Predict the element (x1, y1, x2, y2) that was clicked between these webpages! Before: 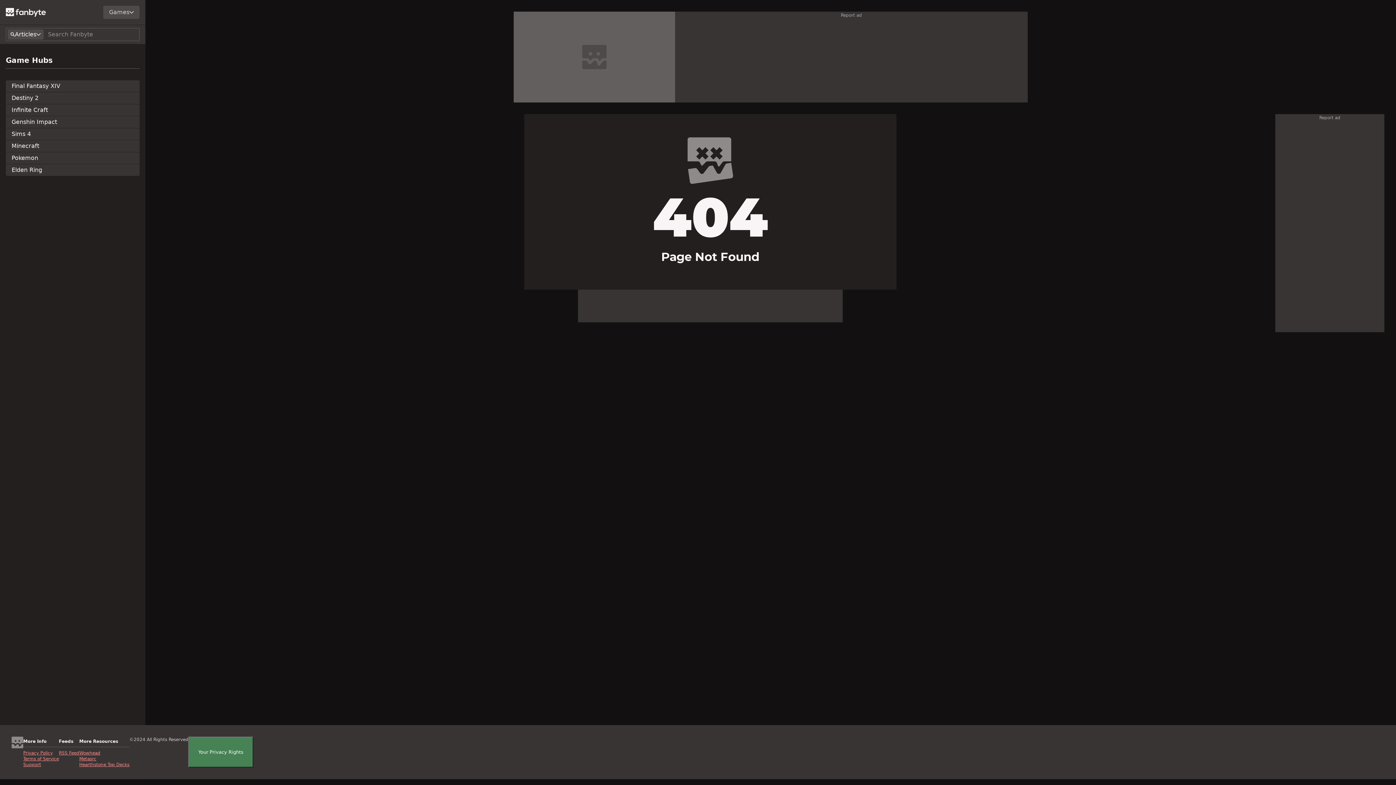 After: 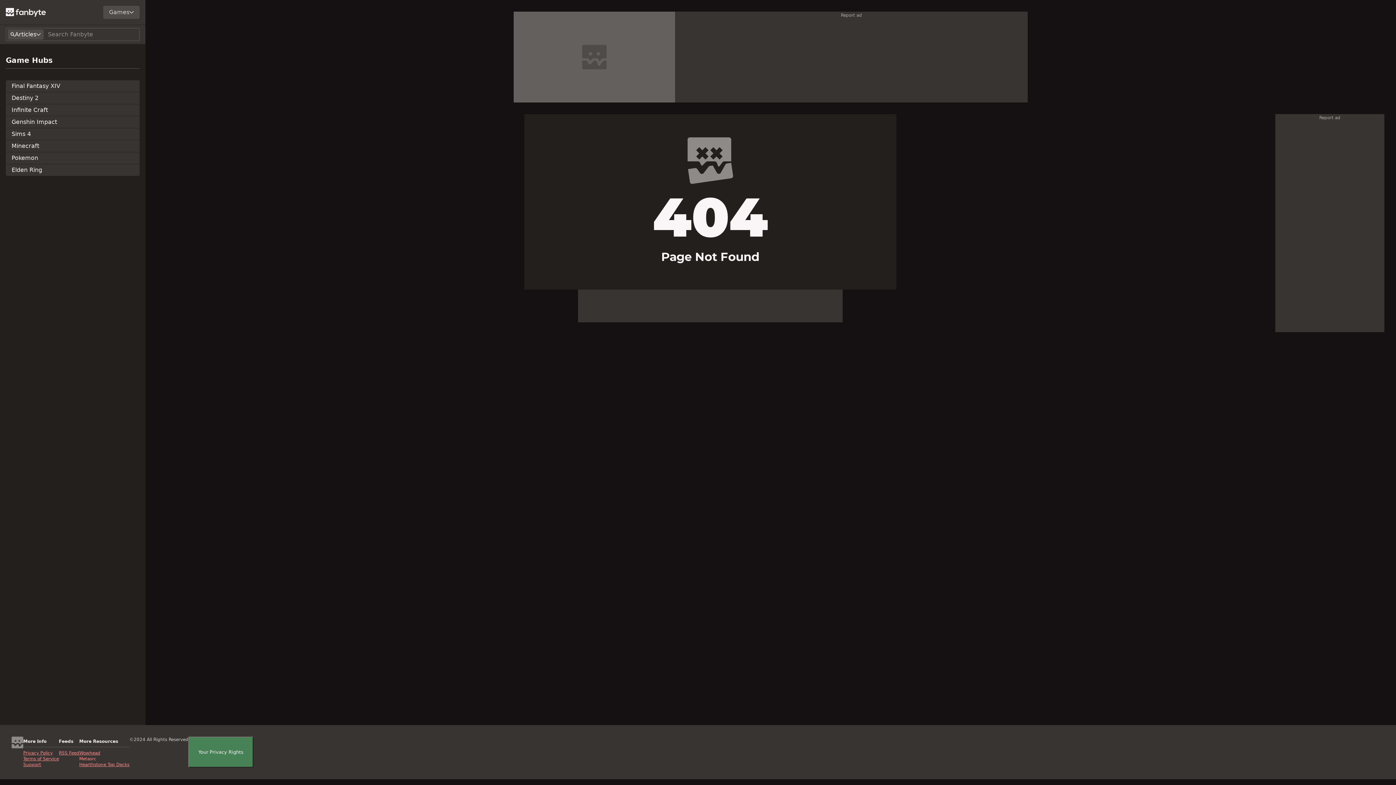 Action: label: Metasrc bbox: (79, 756, 129, 762)